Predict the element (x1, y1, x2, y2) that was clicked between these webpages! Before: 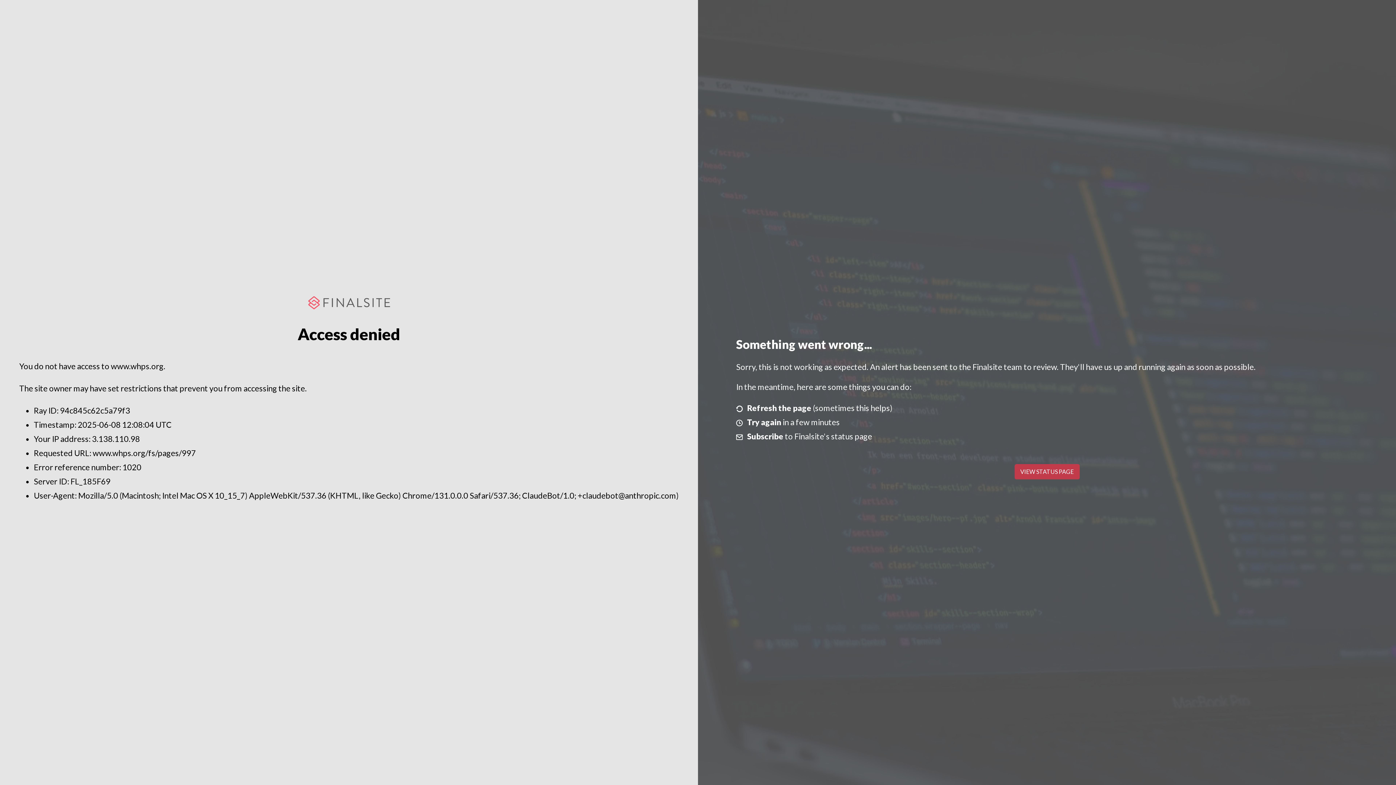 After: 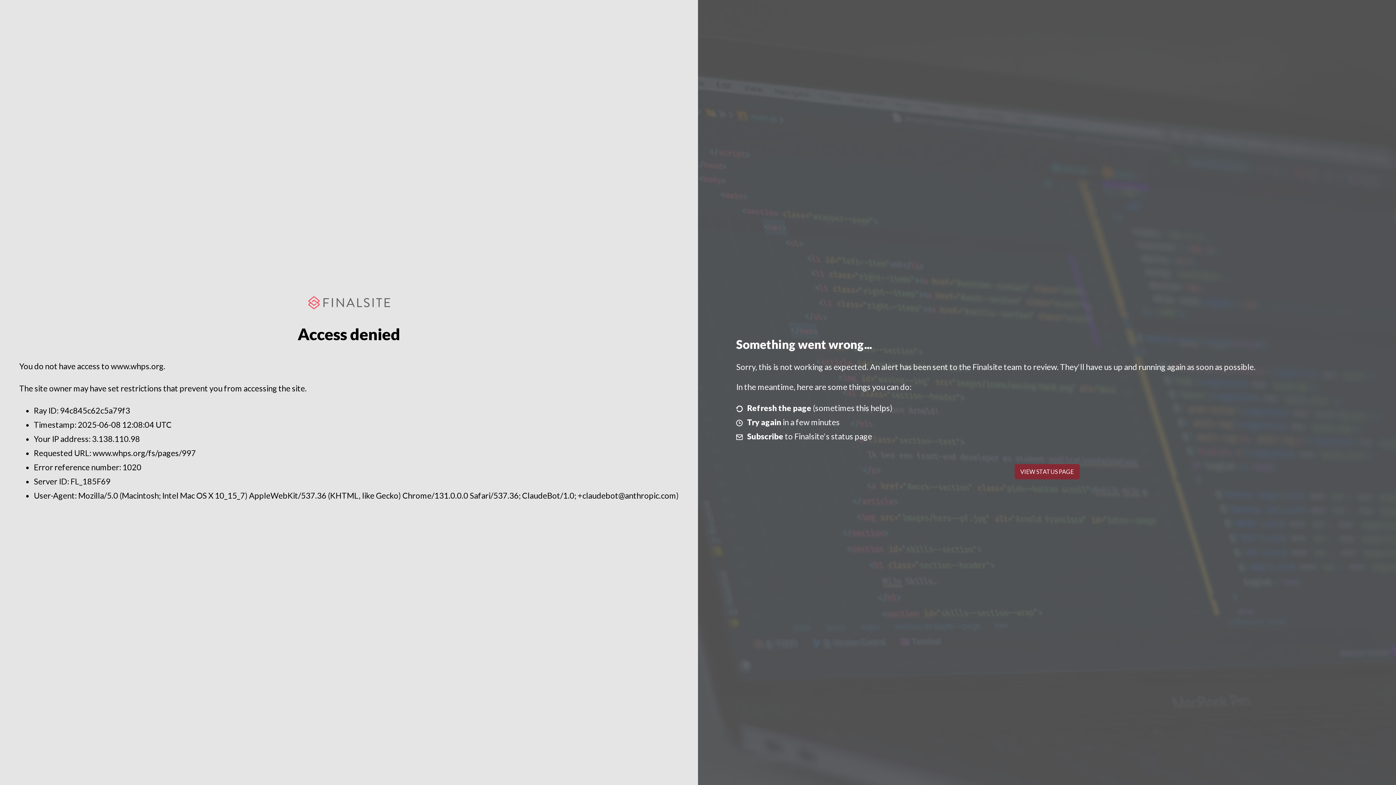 Action: bbox: (1014, 464, 1079, 479) label: VIEW STATUS PAGE